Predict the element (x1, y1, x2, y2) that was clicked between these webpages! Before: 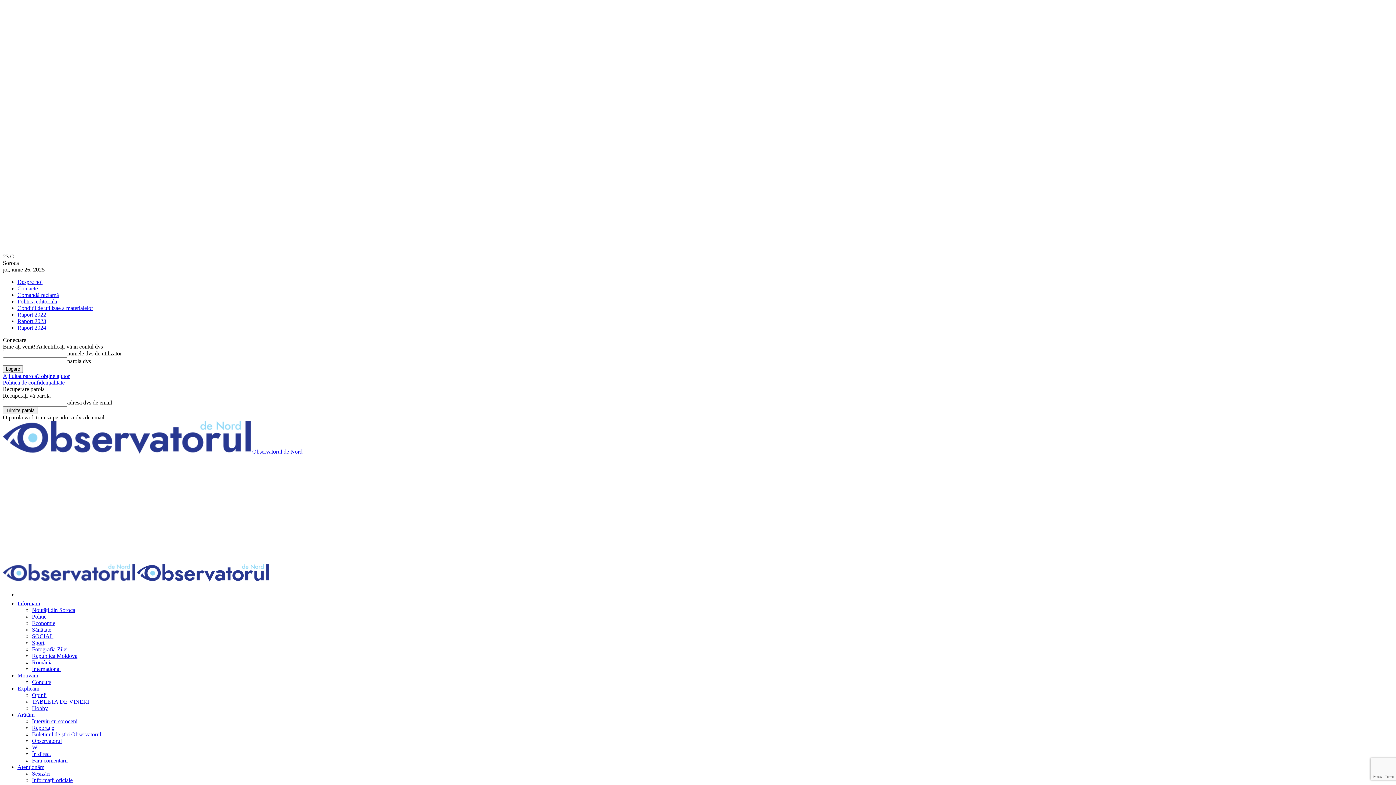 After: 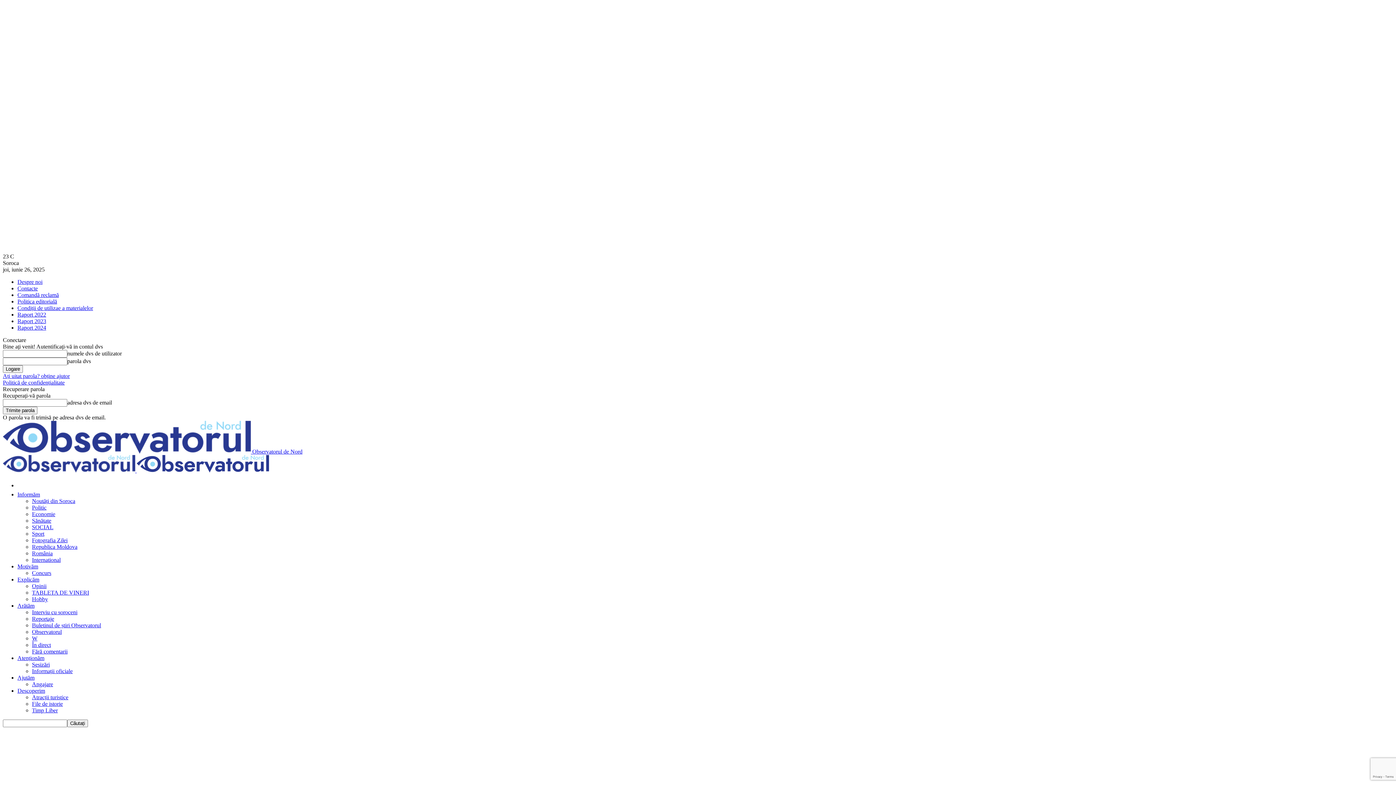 Action: bbox: (32, 620, 55, 626) label: Economie